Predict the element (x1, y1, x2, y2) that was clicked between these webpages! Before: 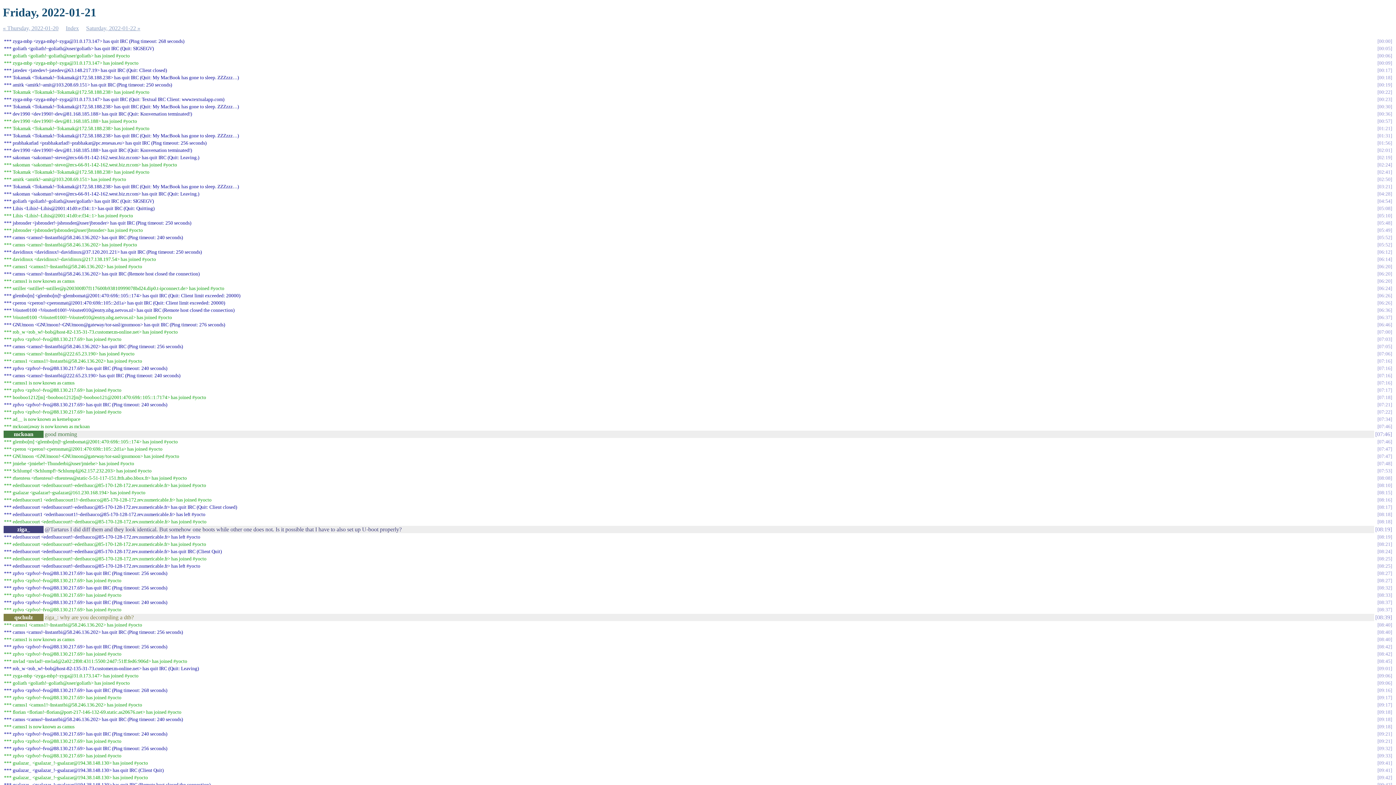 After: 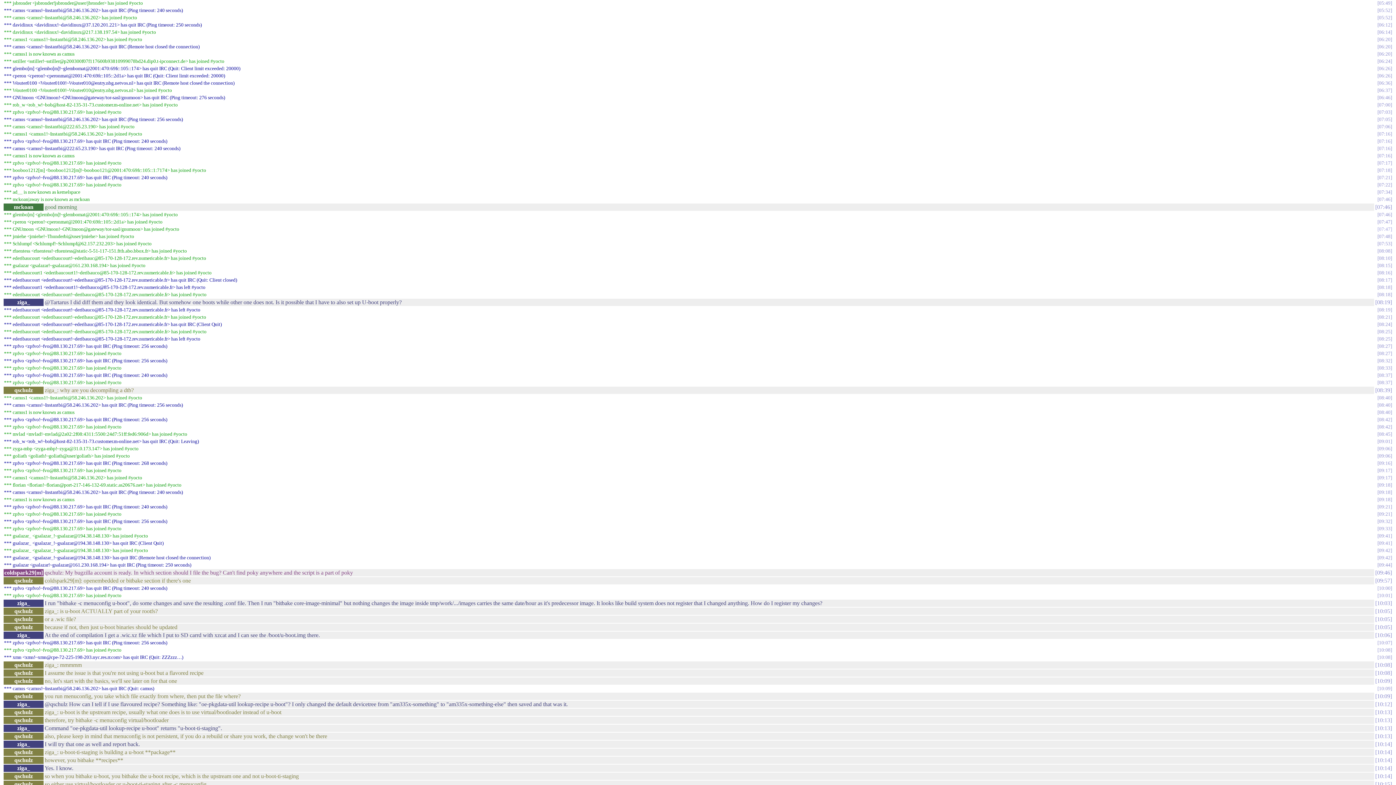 Action: label: 05:49 bbox: (1377, 227, 1392, 233)